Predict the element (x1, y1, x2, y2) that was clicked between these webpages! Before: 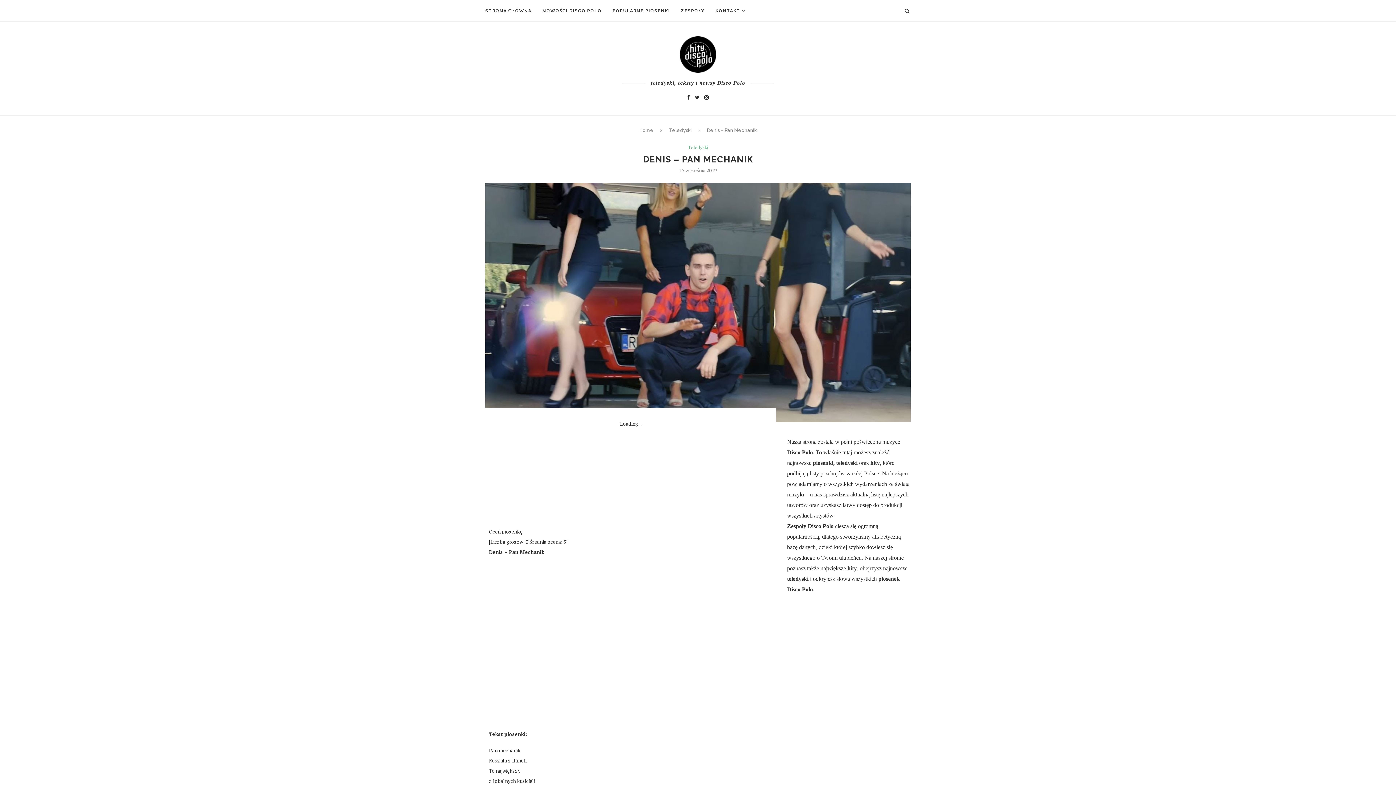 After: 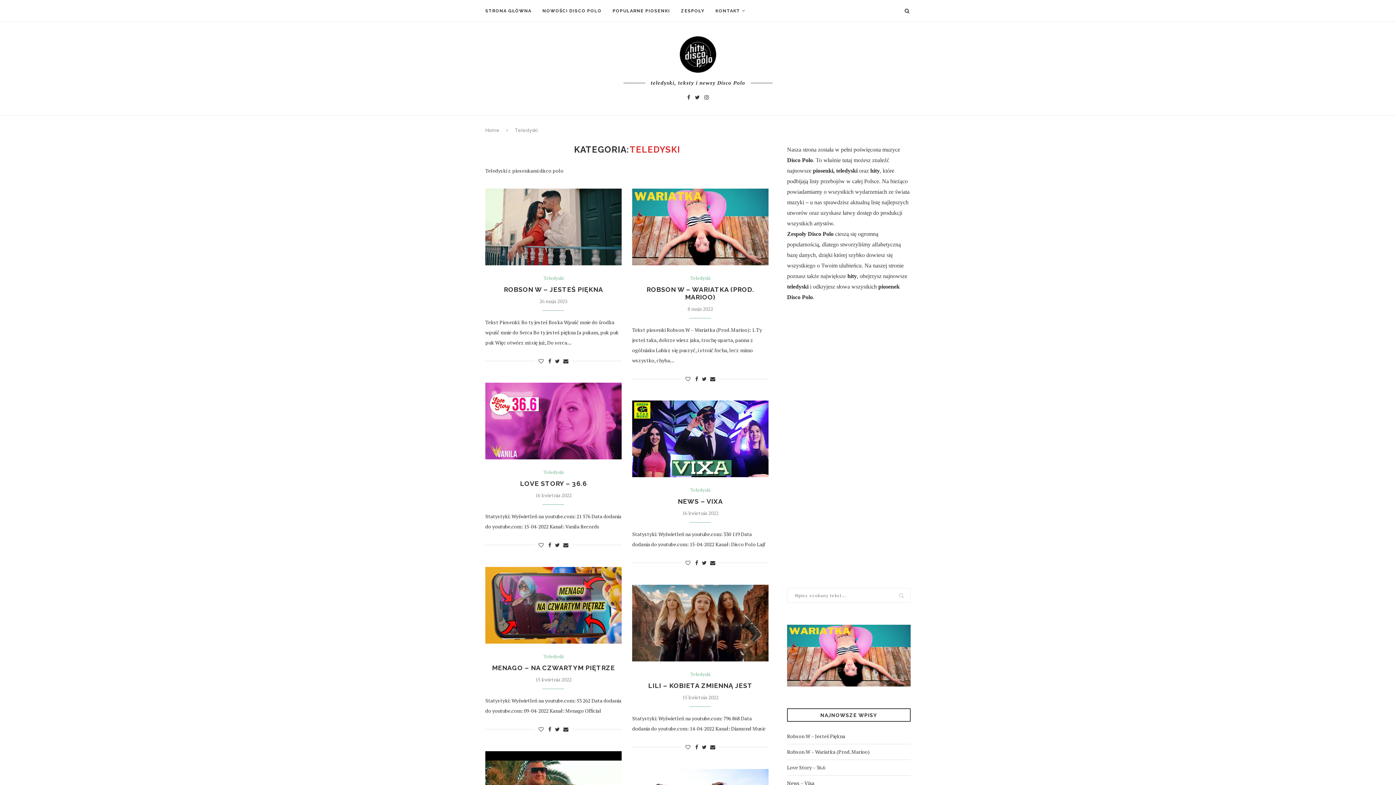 Action: label: Teledyski bbox: (668, 127, 691, 133)